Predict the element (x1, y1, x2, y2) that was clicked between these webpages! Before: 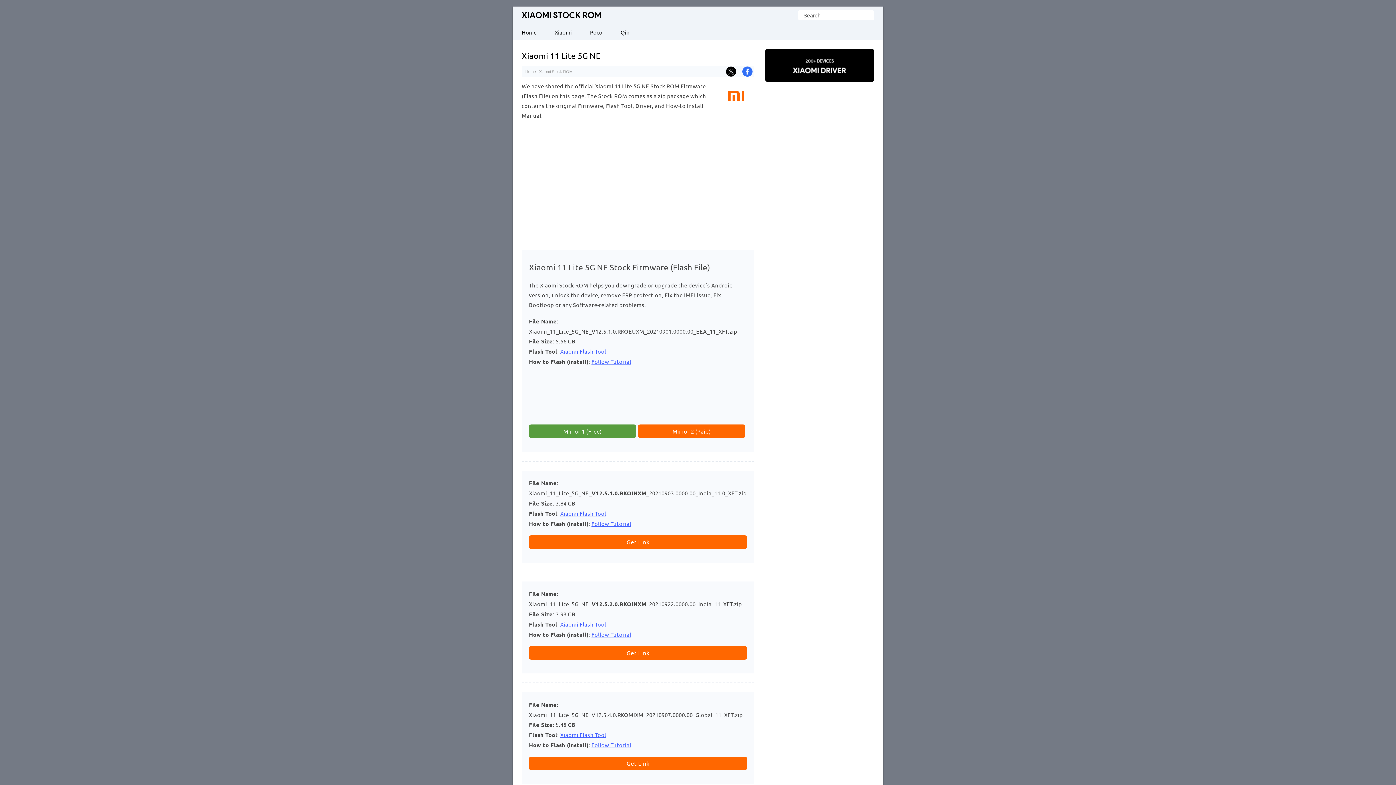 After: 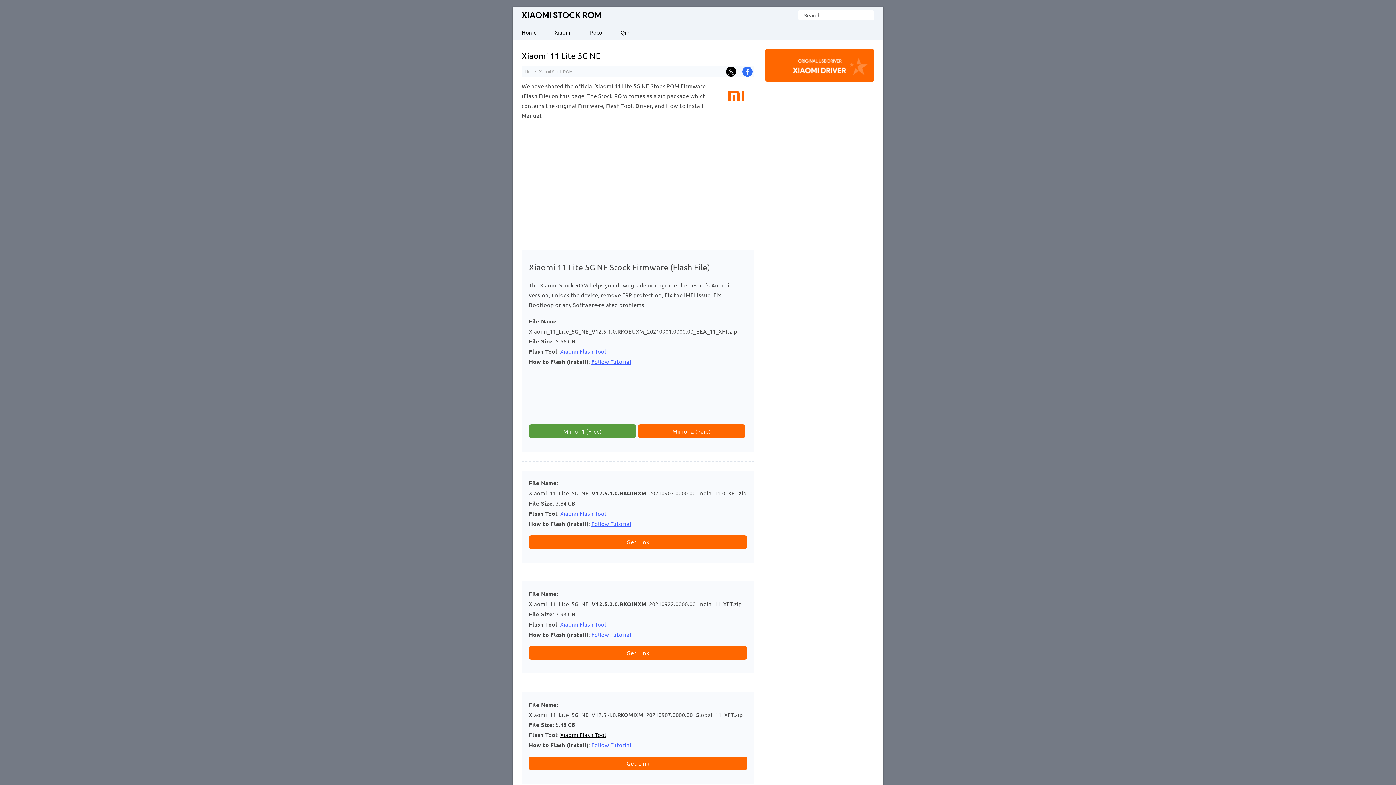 Action: bbox: (560, 731, 606, 738) label: Xiaomi Flash Tool